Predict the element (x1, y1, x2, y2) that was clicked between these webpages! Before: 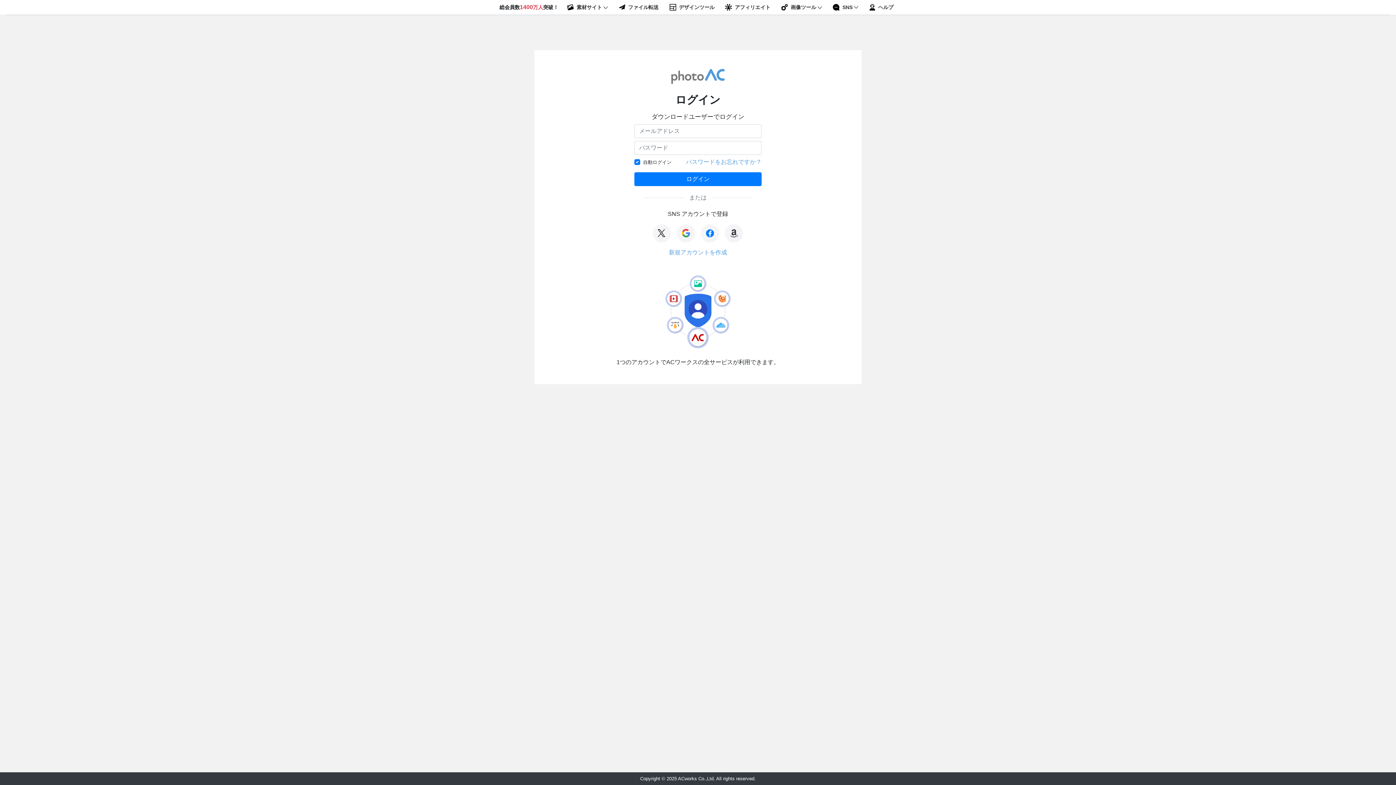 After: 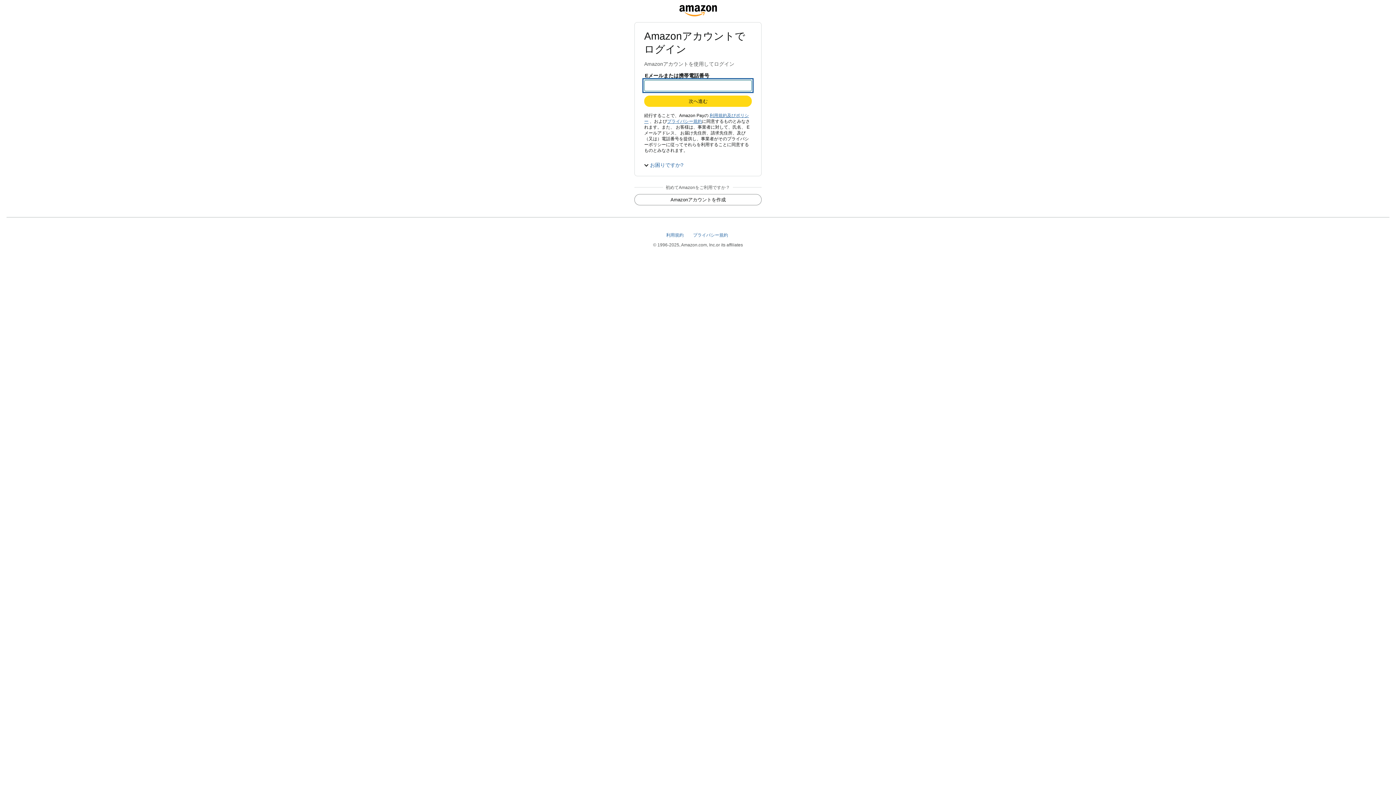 Action: bbox: (725, 224, 743, 242)